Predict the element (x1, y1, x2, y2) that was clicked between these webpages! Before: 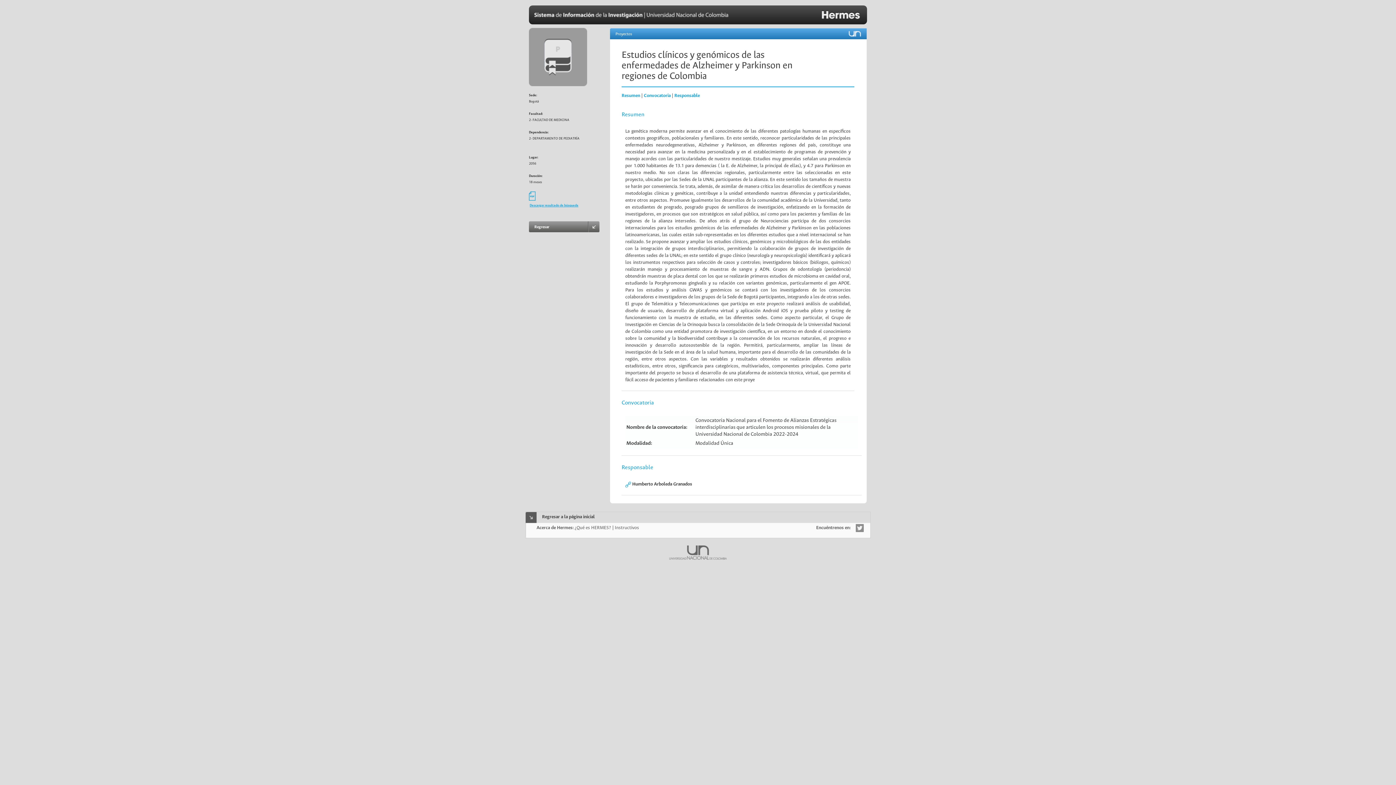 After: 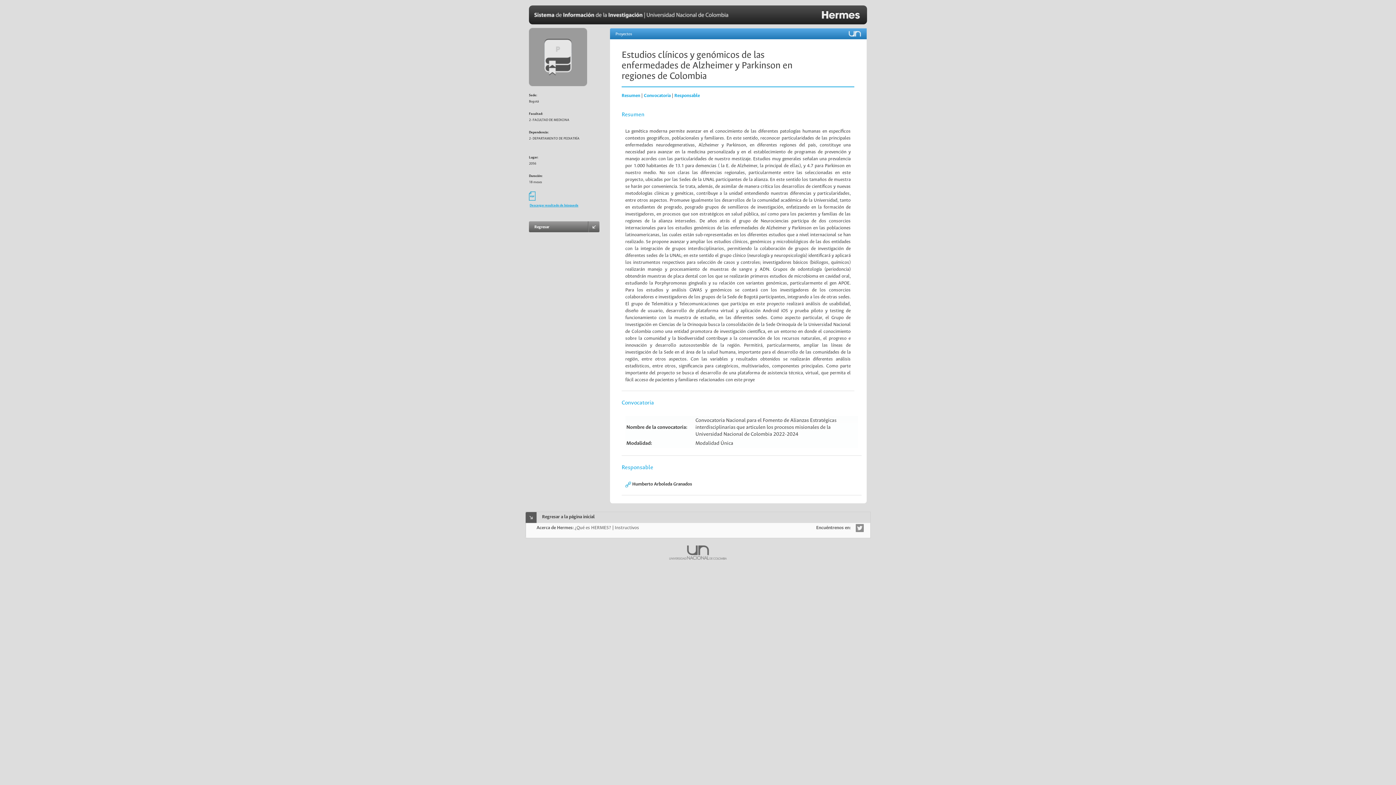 Action: label: Descargar resultado de búsqueda bbox: (529, 203, 578, 207)